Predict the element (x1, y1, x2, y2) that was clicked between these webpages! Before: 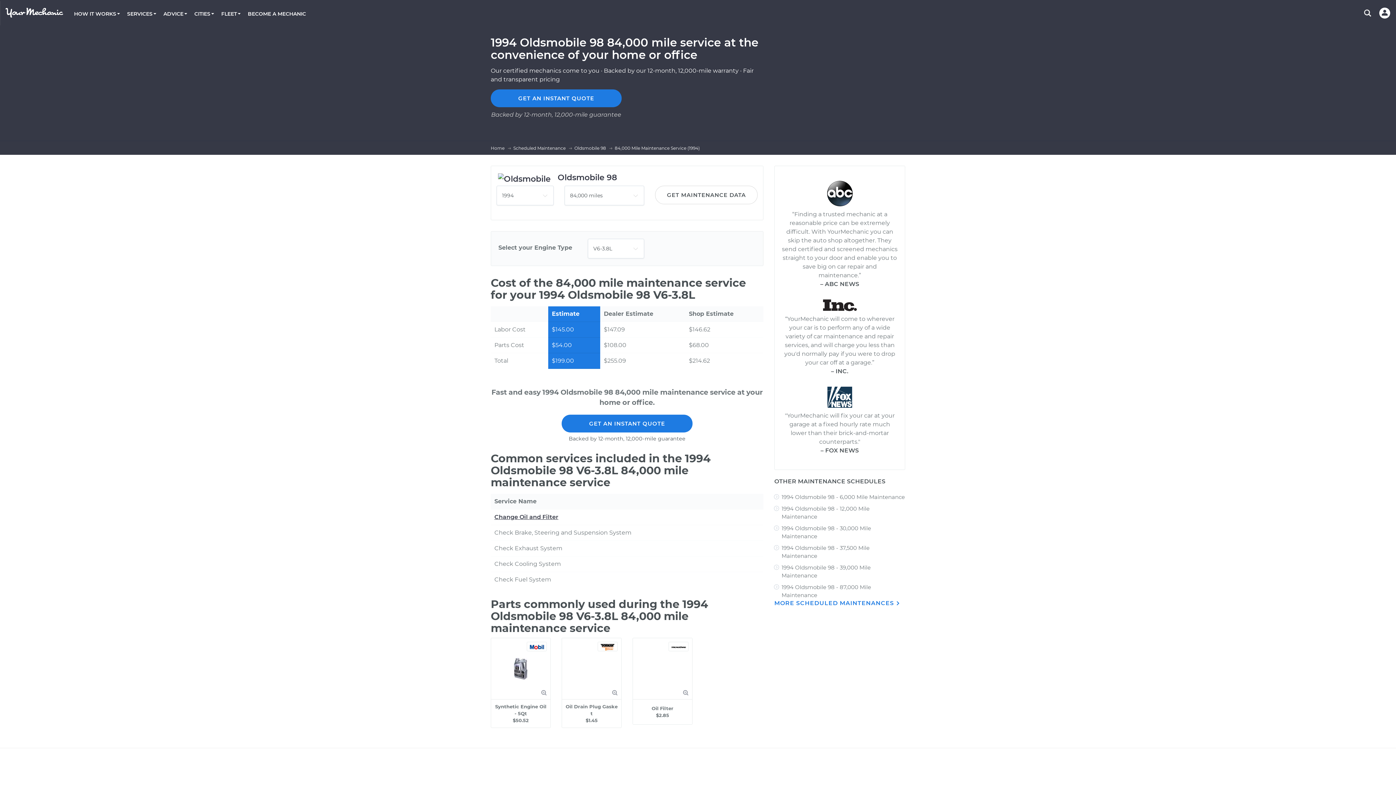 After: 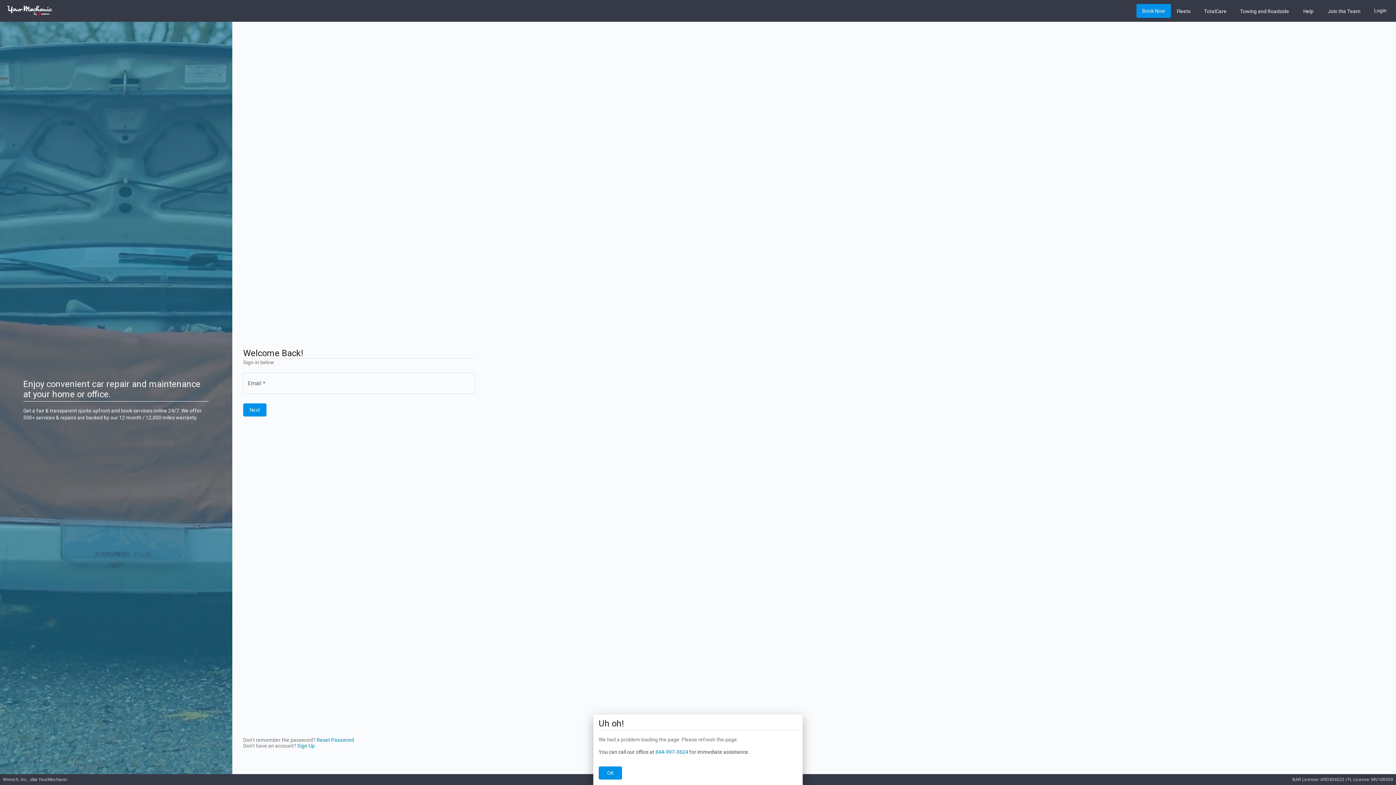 Action: bbox: (1379, 7, 1390, 18)